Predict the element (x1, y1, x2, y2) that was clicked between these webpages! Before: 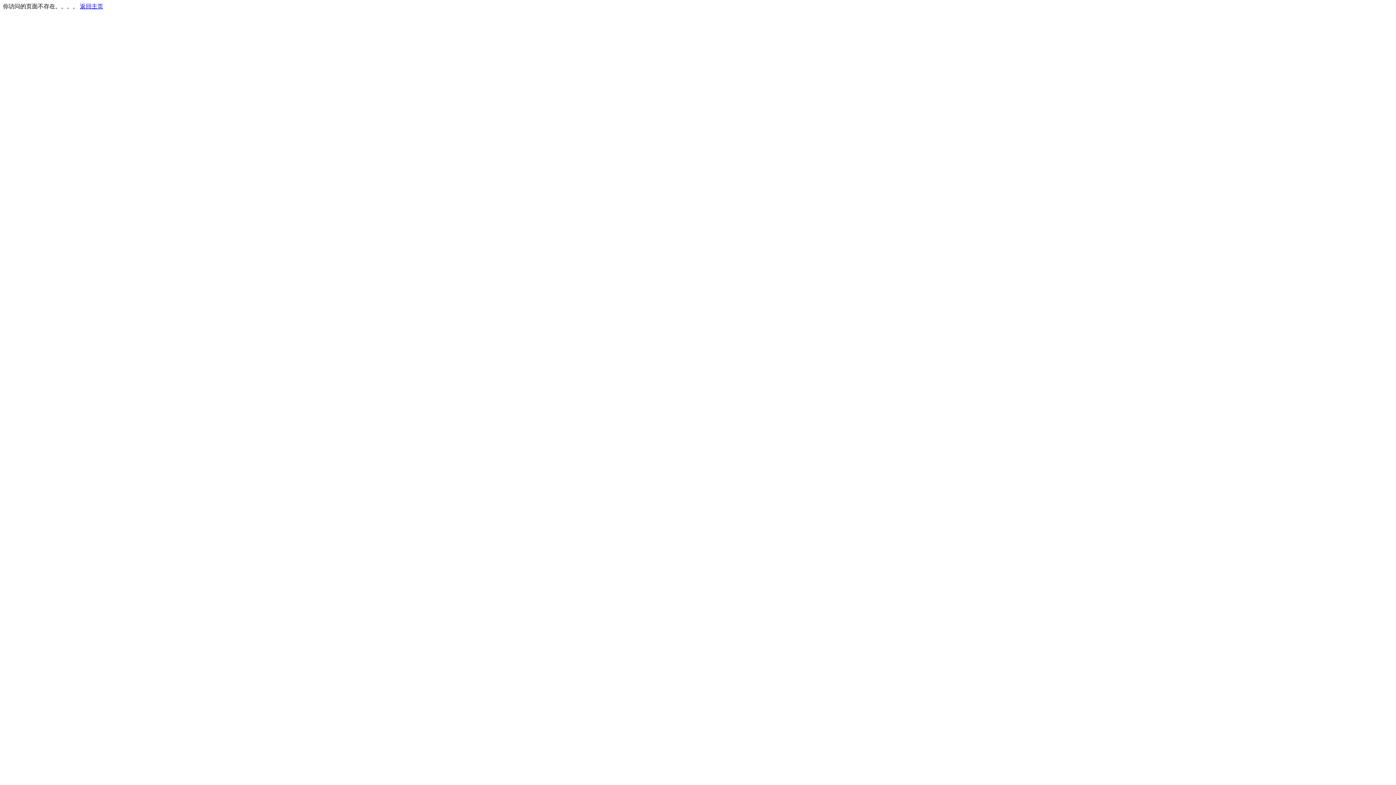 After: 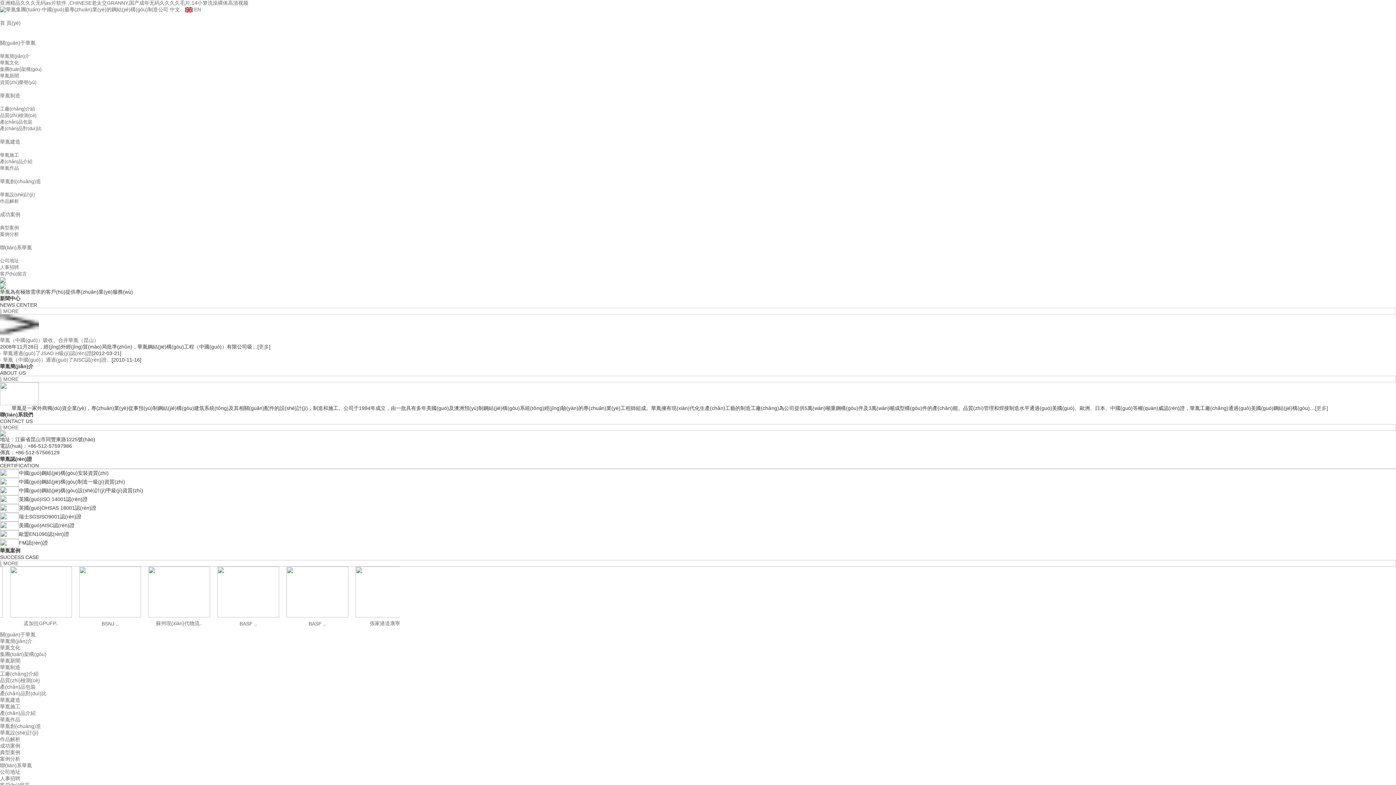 Action: bbox: (80, 3, 103, 9) label: 返回主页